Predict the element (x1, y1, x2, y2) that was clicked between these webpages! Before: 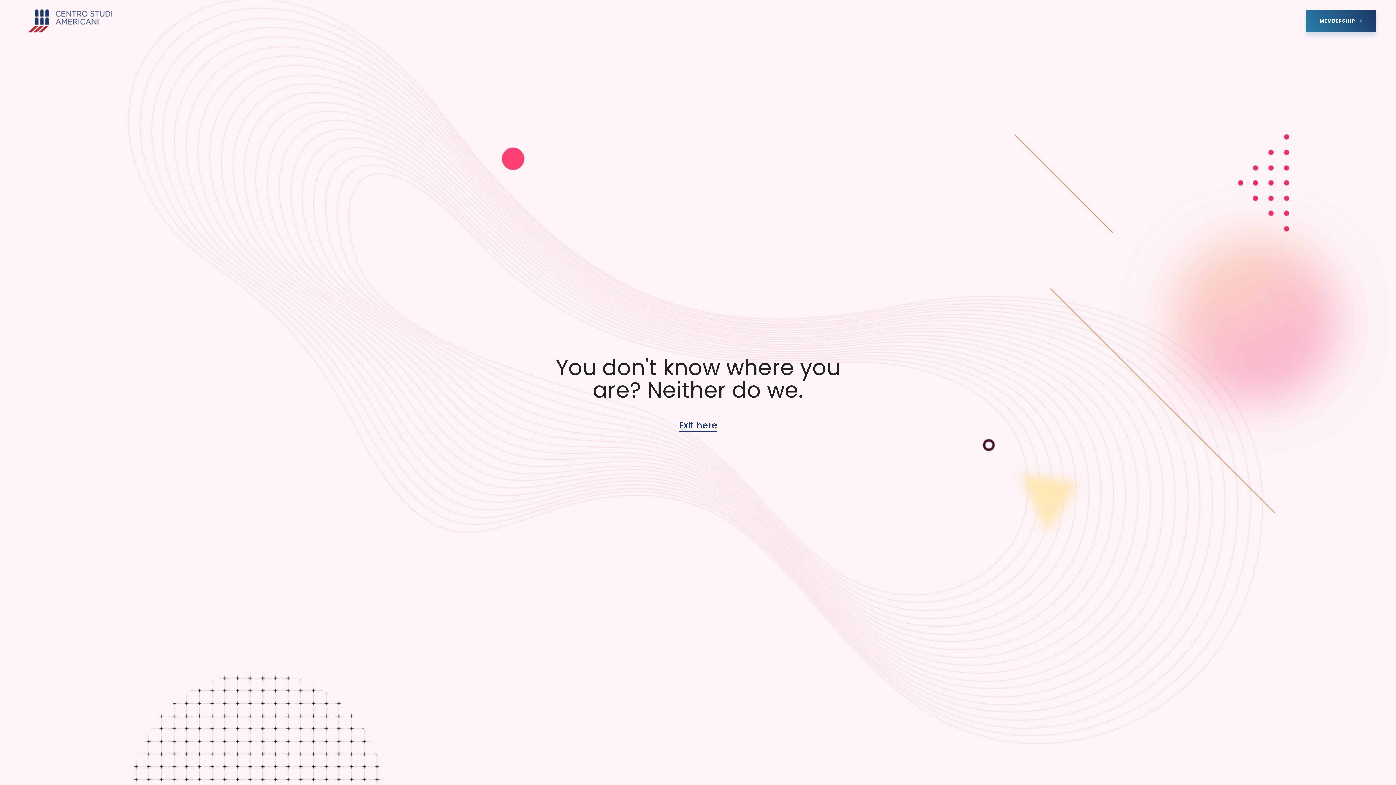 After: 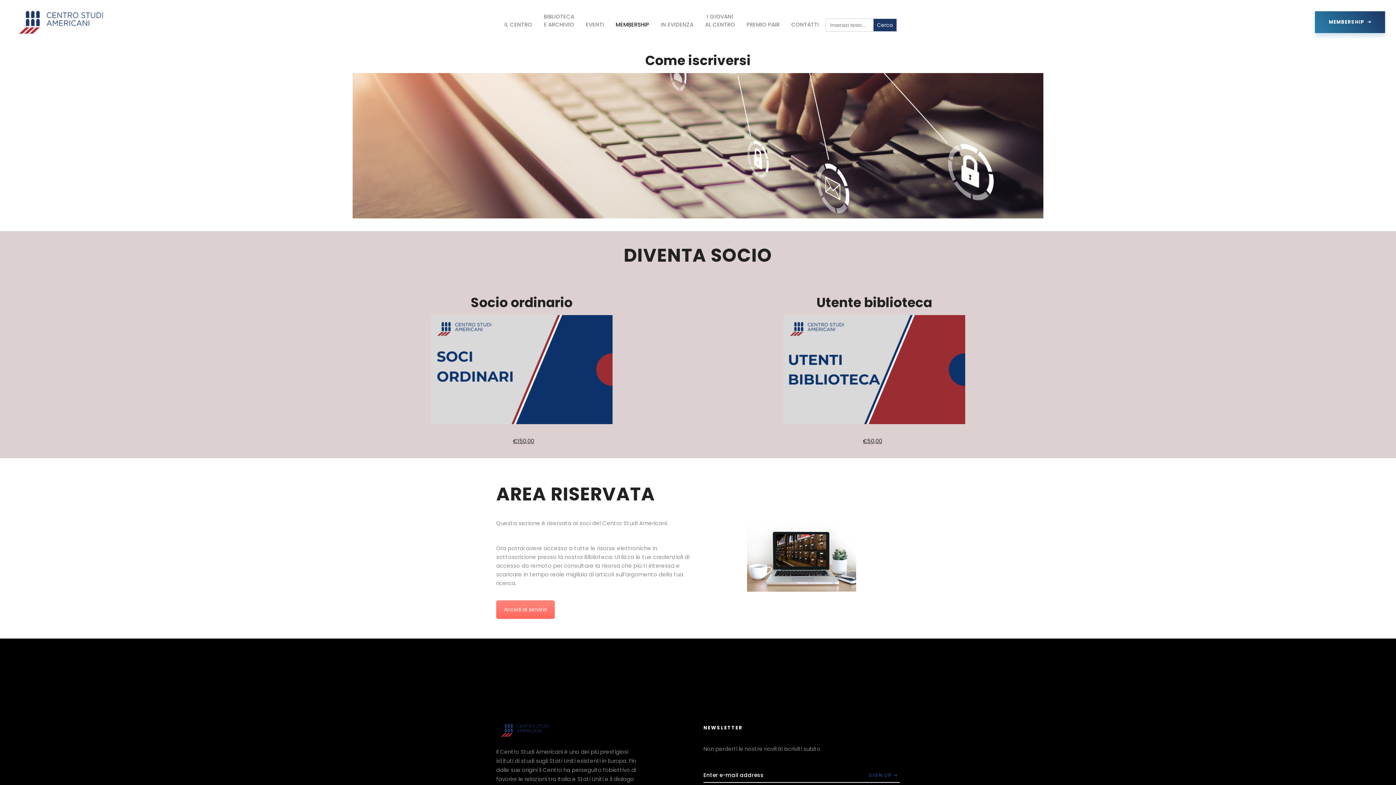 Action: bbox: (1306, 10, 1376, 31) label: MEMBERSHIP 